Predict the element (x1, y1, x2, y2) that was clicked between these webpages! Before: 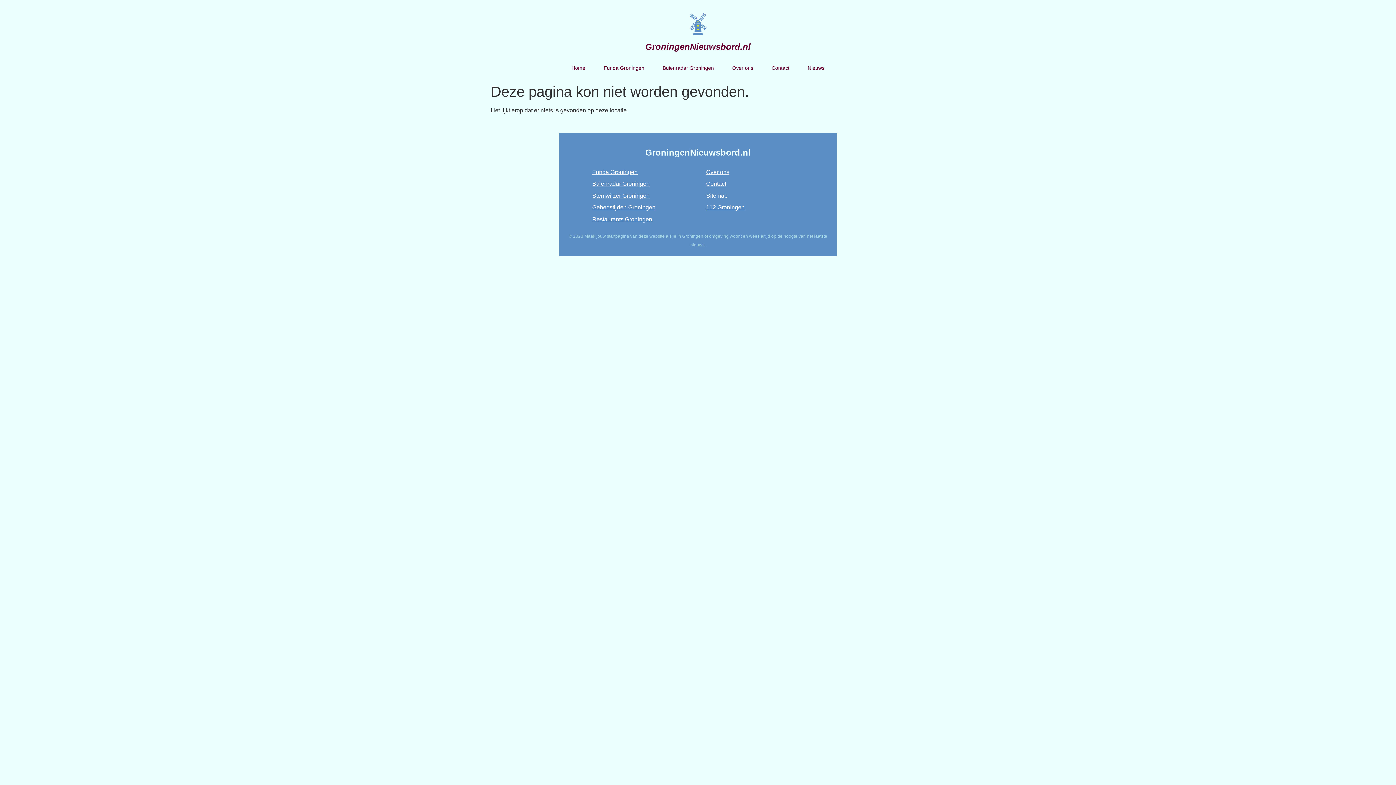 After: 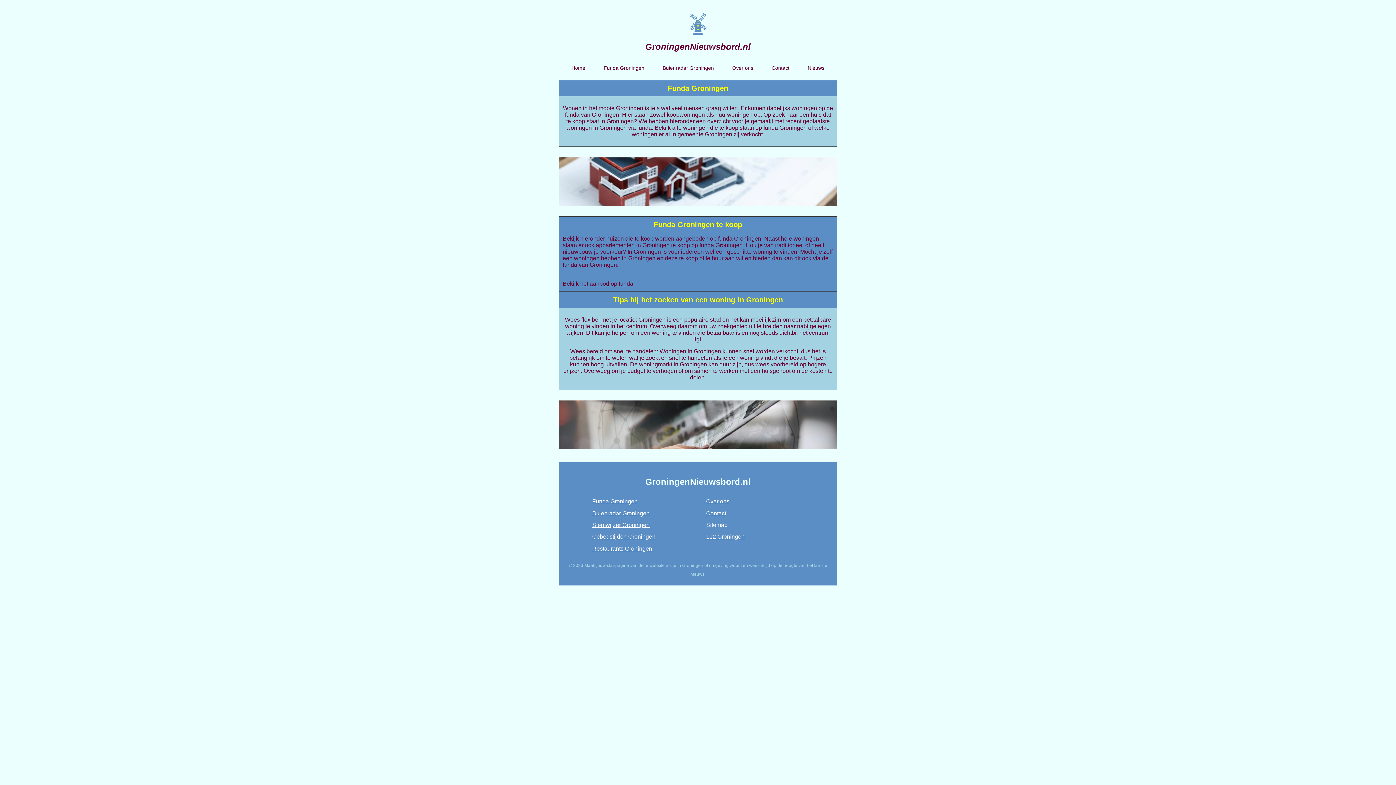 Action: label: Funda Groningen bbox: (594, 59, 653, 76)